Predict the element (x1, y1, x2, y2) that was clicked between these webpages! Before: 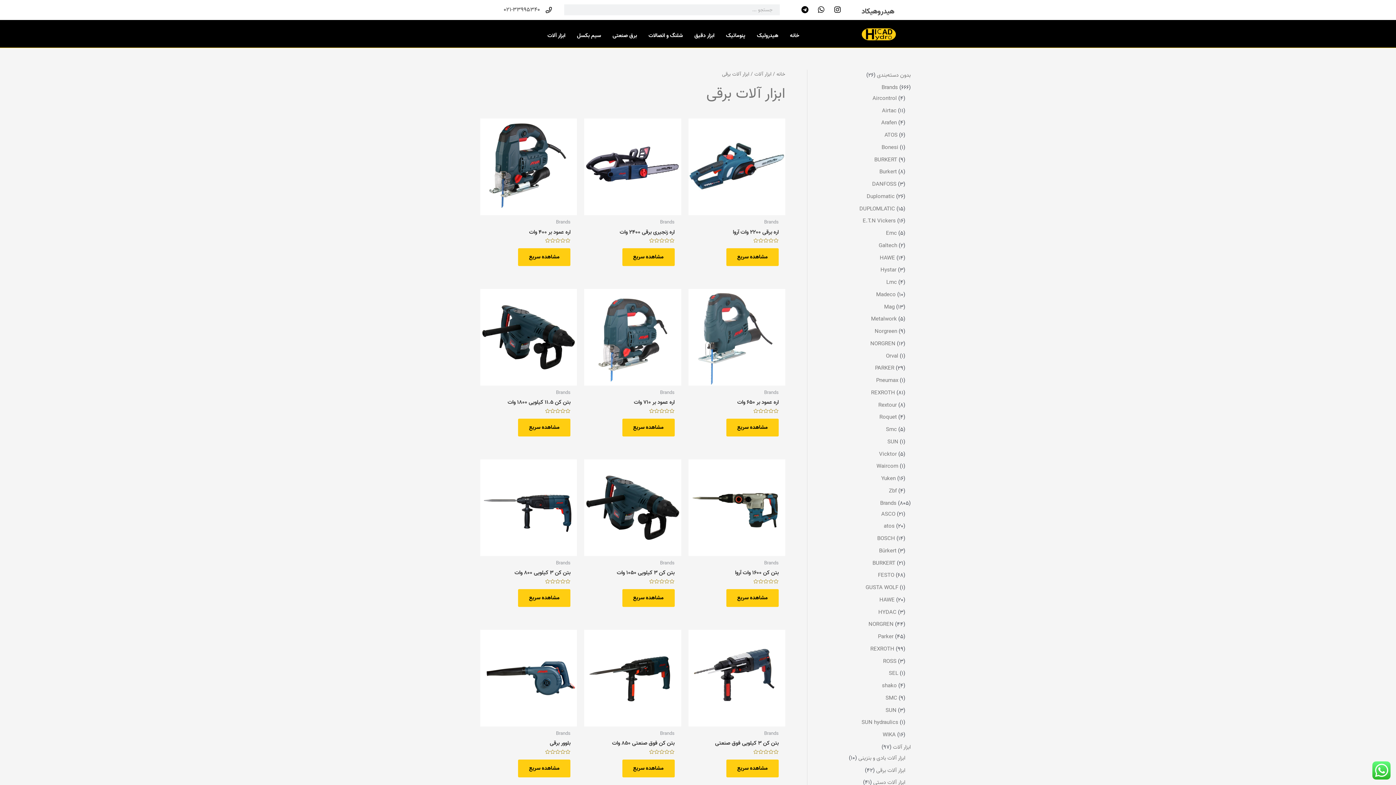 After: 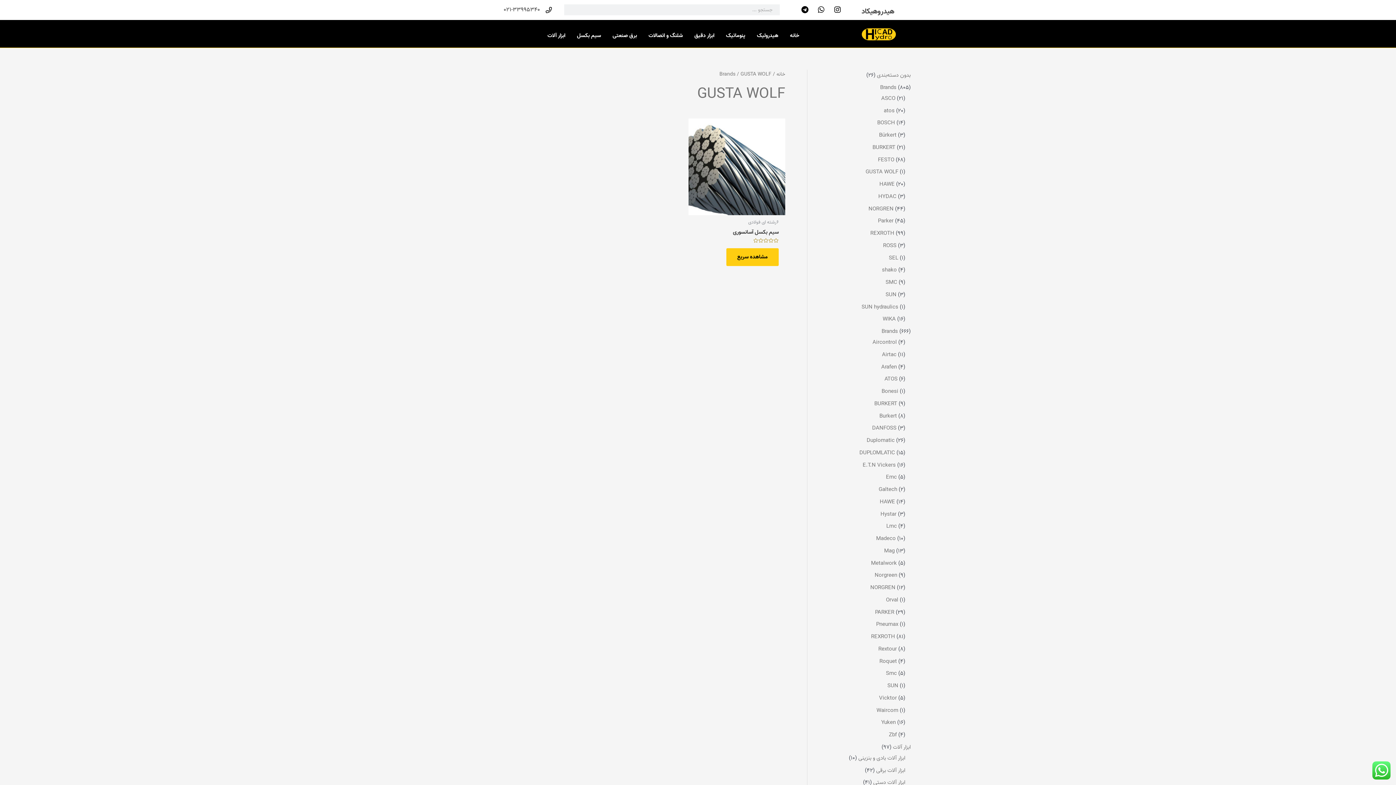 Action: label: GUSTA WOLF bbox: (865, 583, 898, 592)